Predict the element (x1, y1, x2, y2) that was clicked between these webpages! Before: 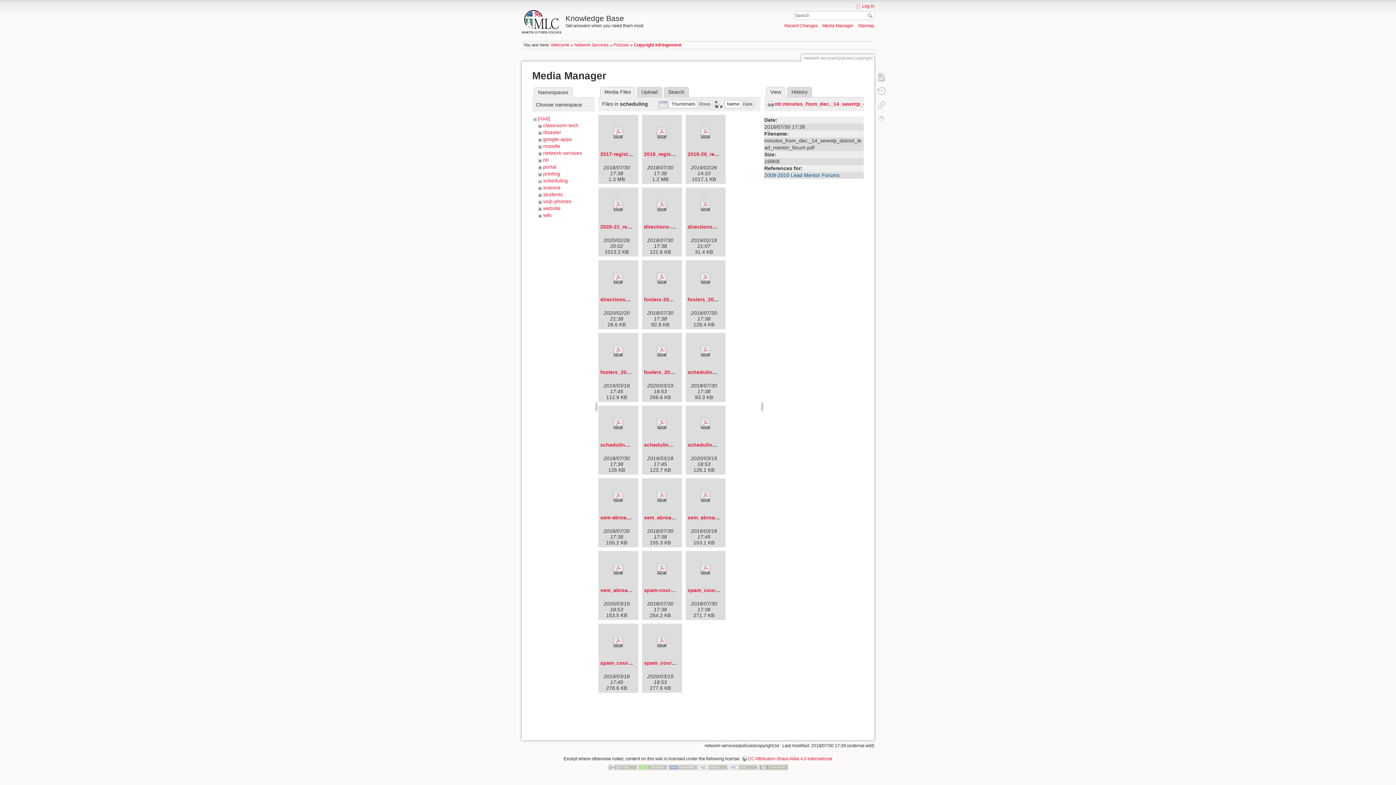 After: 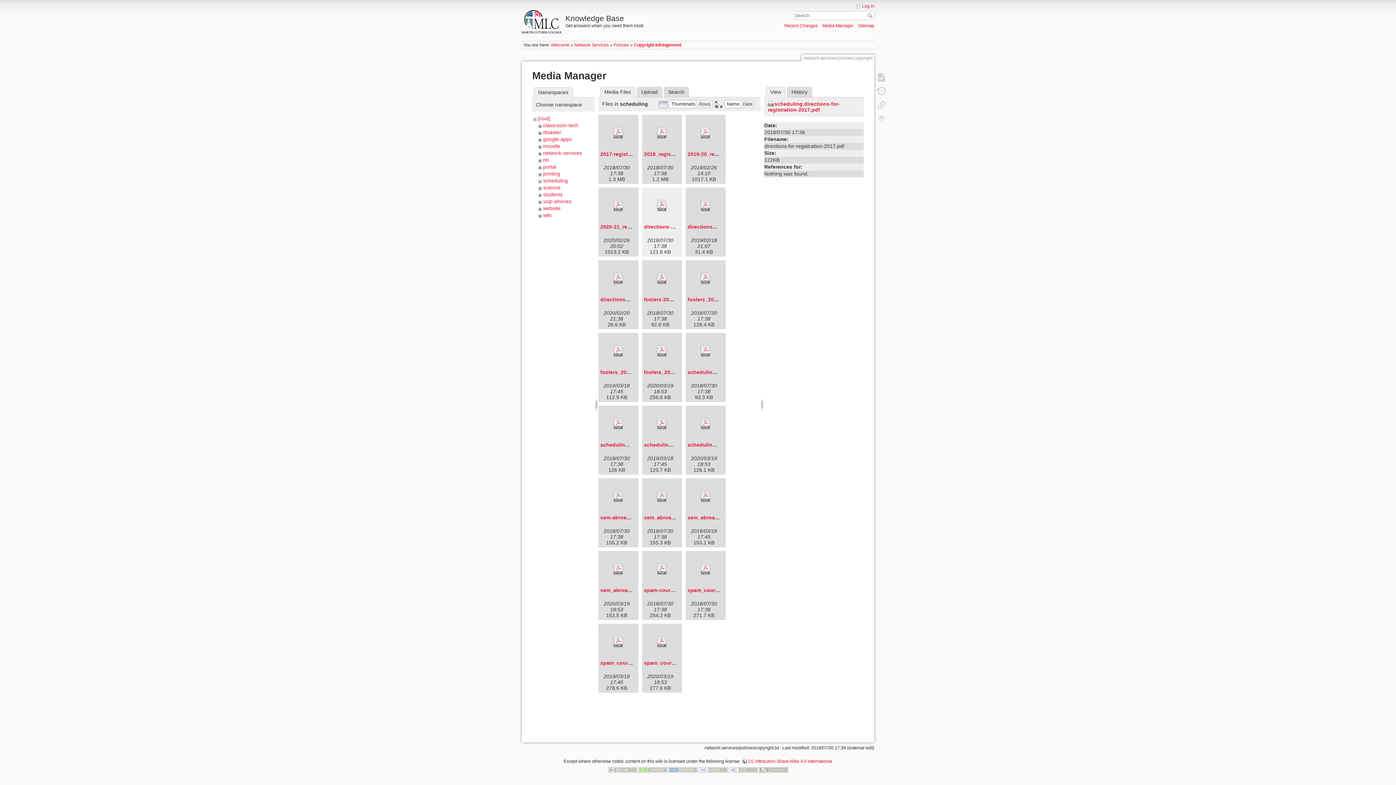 Action: bbox: (644, 189, 680, 222)